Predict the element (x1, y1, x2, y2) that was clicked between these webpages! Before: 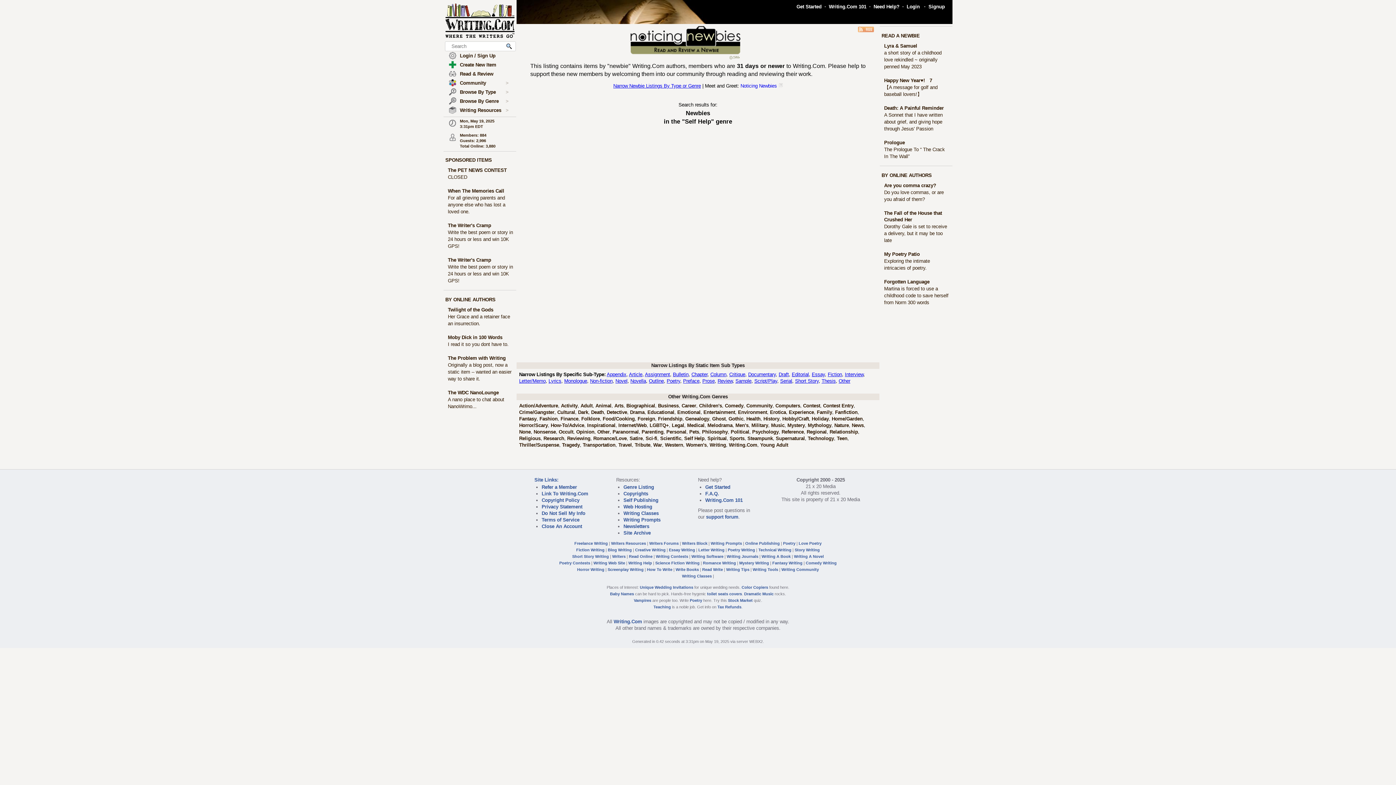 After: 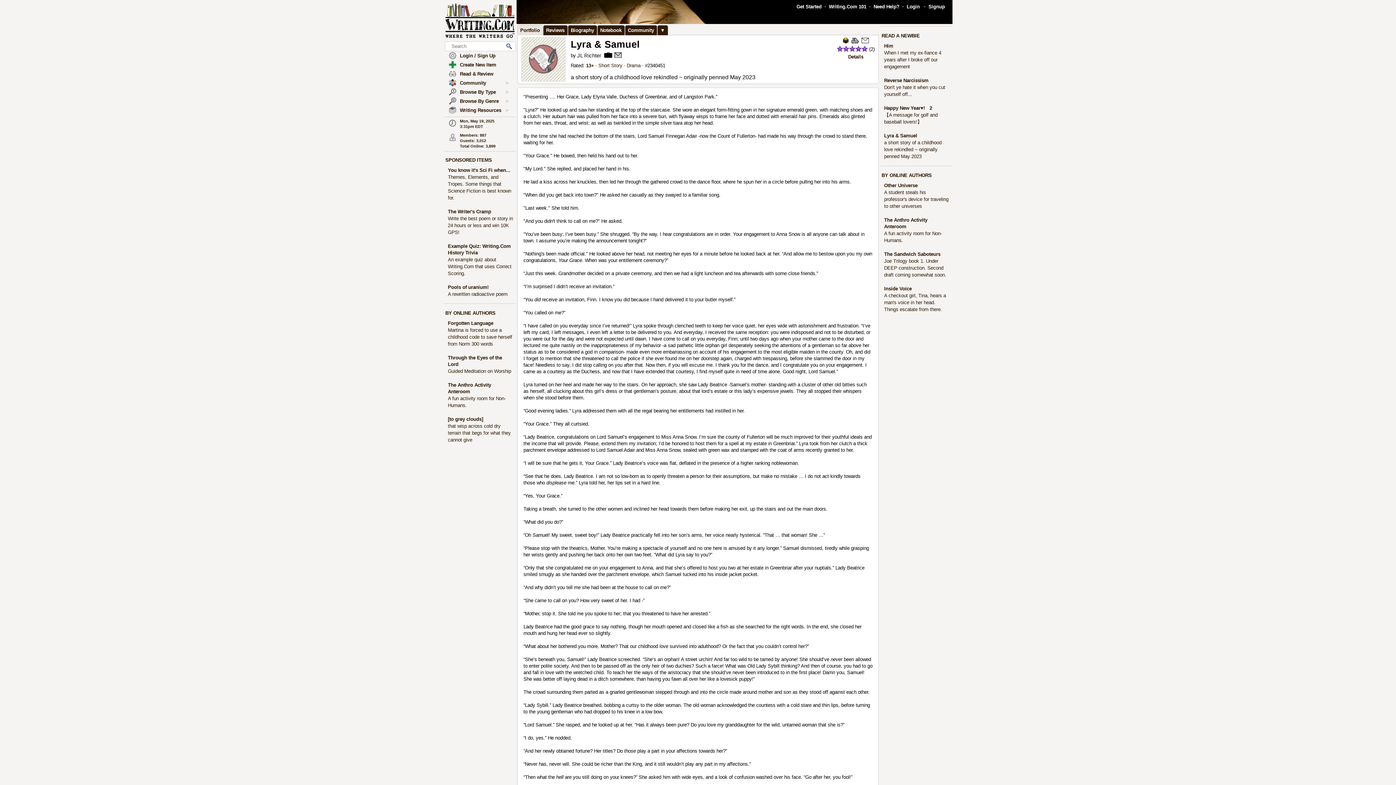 Action: bbox: (884, 50, 941, 69) label: a short story of a childhood love rekindled ~ originally penned May 2023